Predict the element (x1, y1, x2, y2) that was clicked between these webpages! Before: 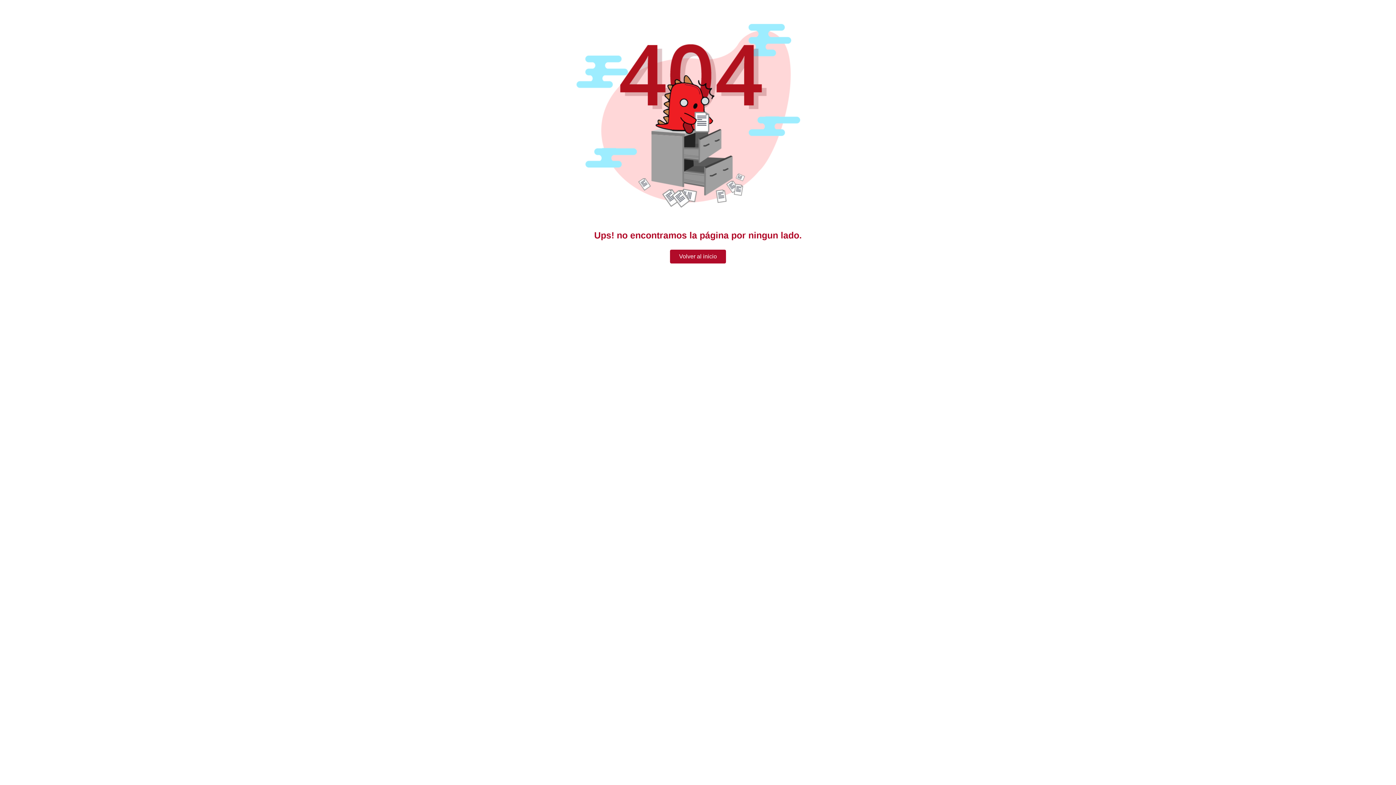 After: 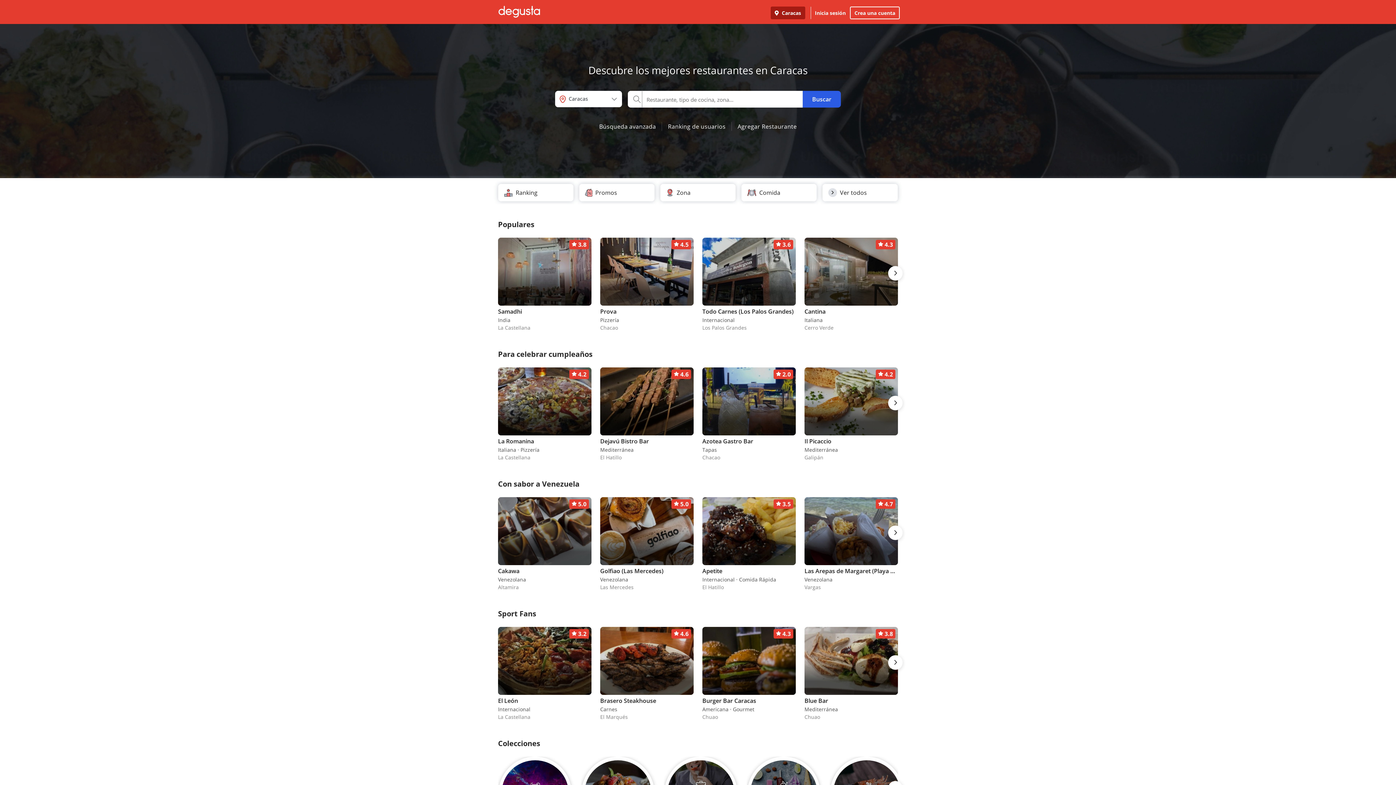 Action: bbox: (670, 249, 726, 263) label: Volver al inicio